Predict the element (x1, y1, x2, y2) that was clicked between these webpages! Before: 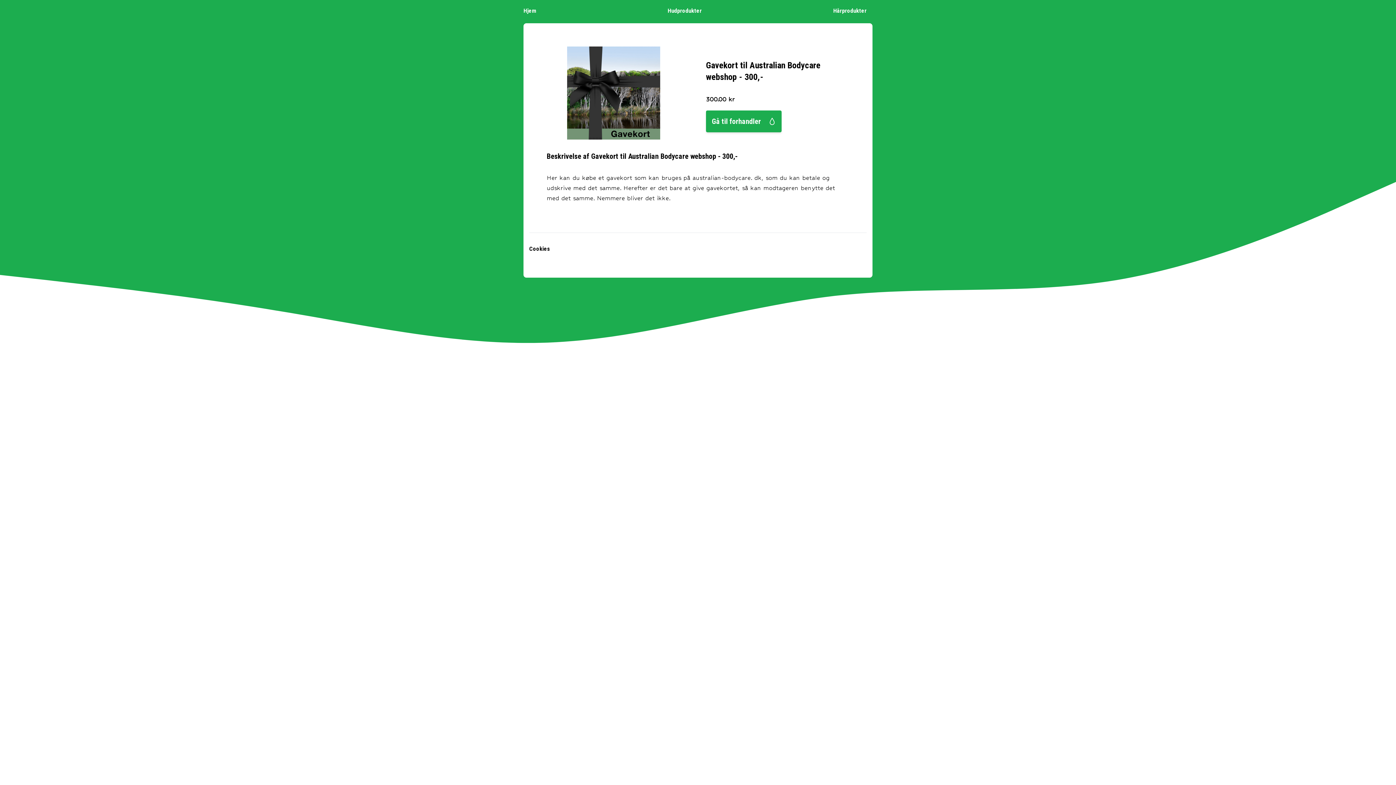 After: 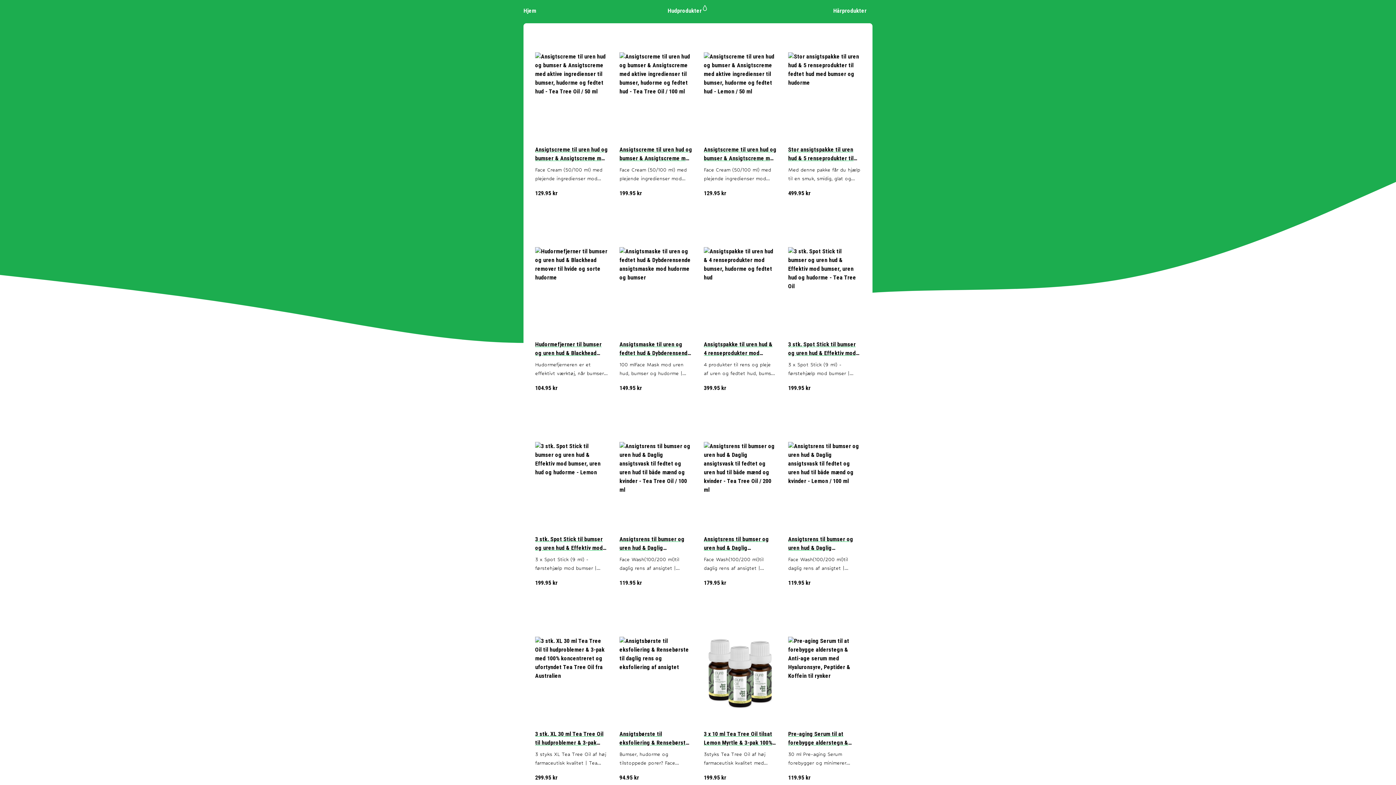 Action: label: Hudprodukter bbox: (667, 6, 707, 15)